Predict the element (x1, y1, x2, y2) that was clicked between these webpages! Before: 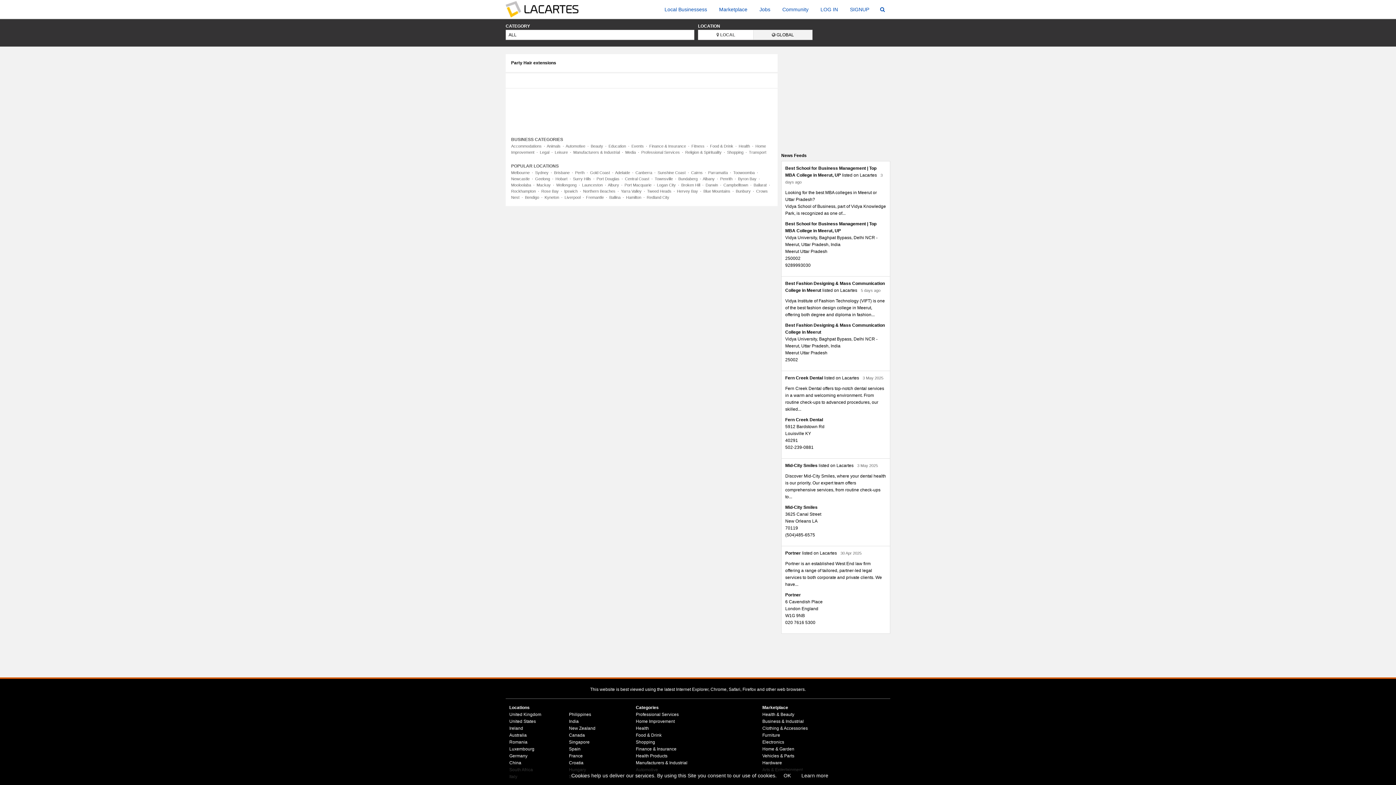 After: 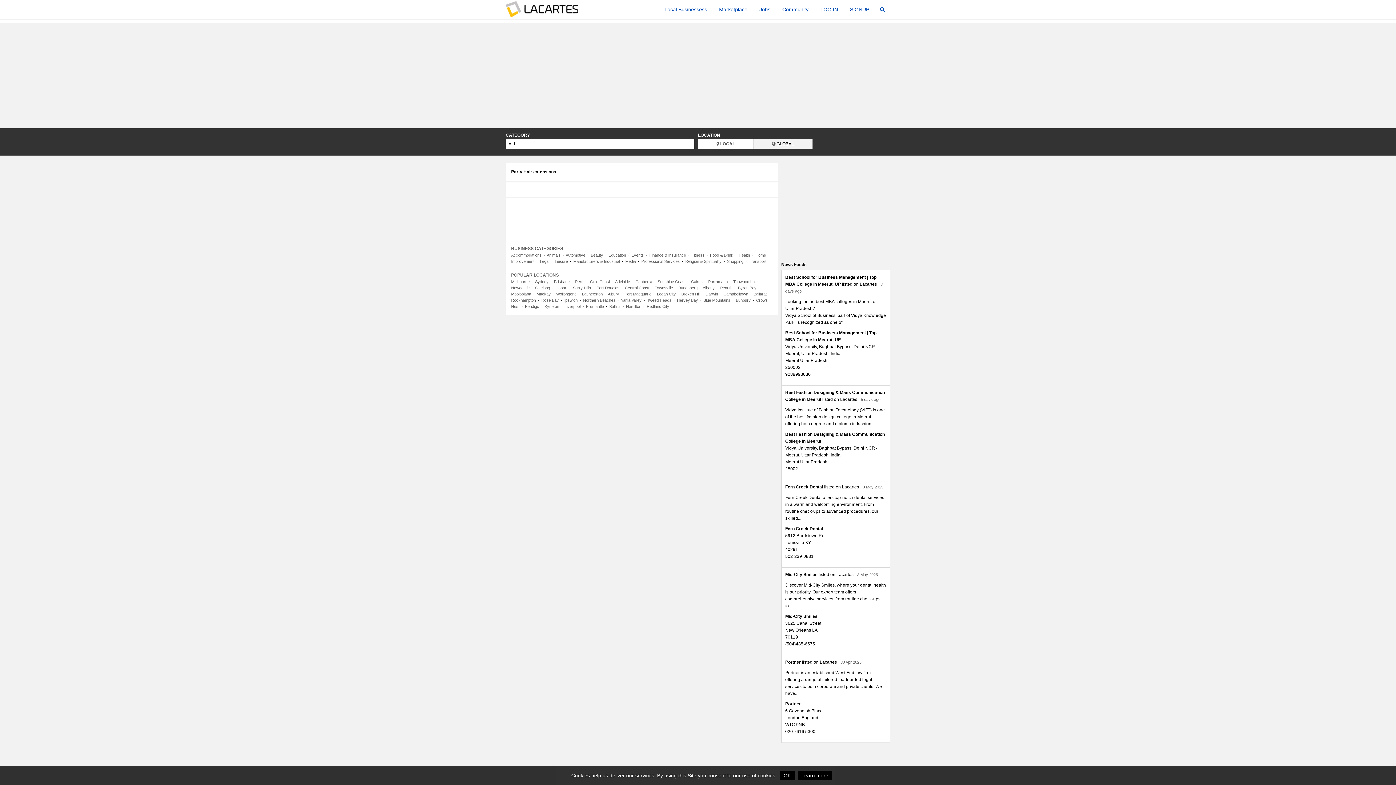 Action: bbox: (575, 170, 584, 174) label: Perth